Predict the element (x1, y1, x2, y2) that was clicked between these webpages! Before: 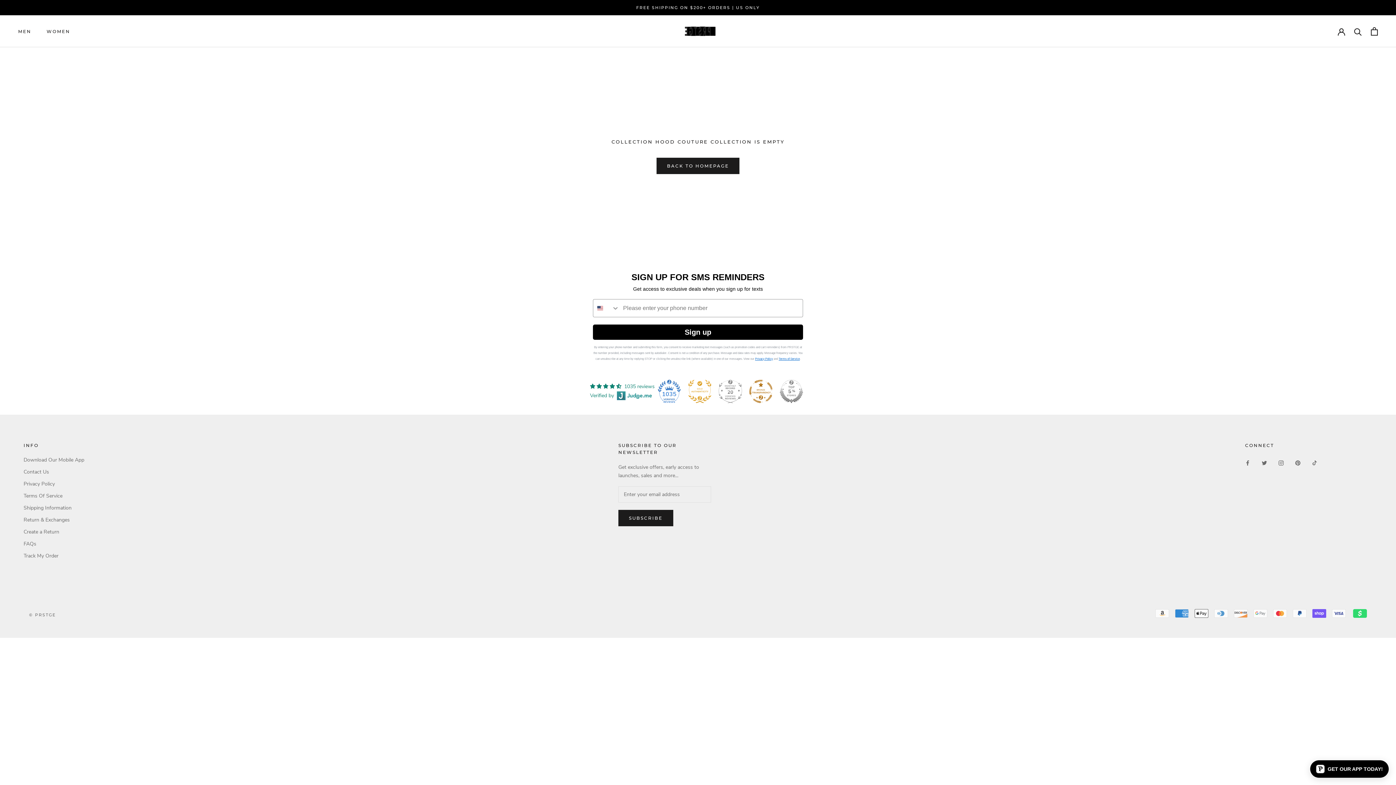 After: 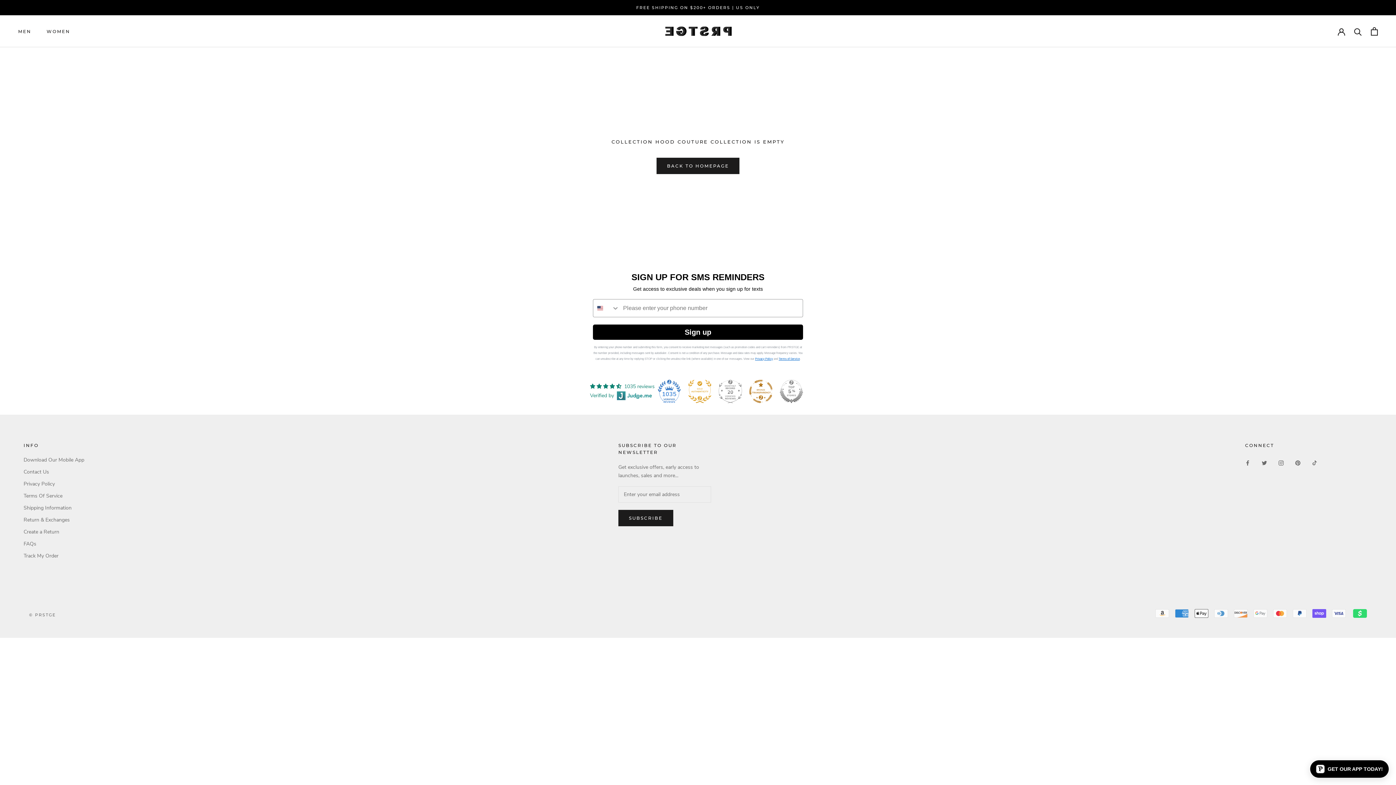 Action: bbox: (780, 380, 803, 403)